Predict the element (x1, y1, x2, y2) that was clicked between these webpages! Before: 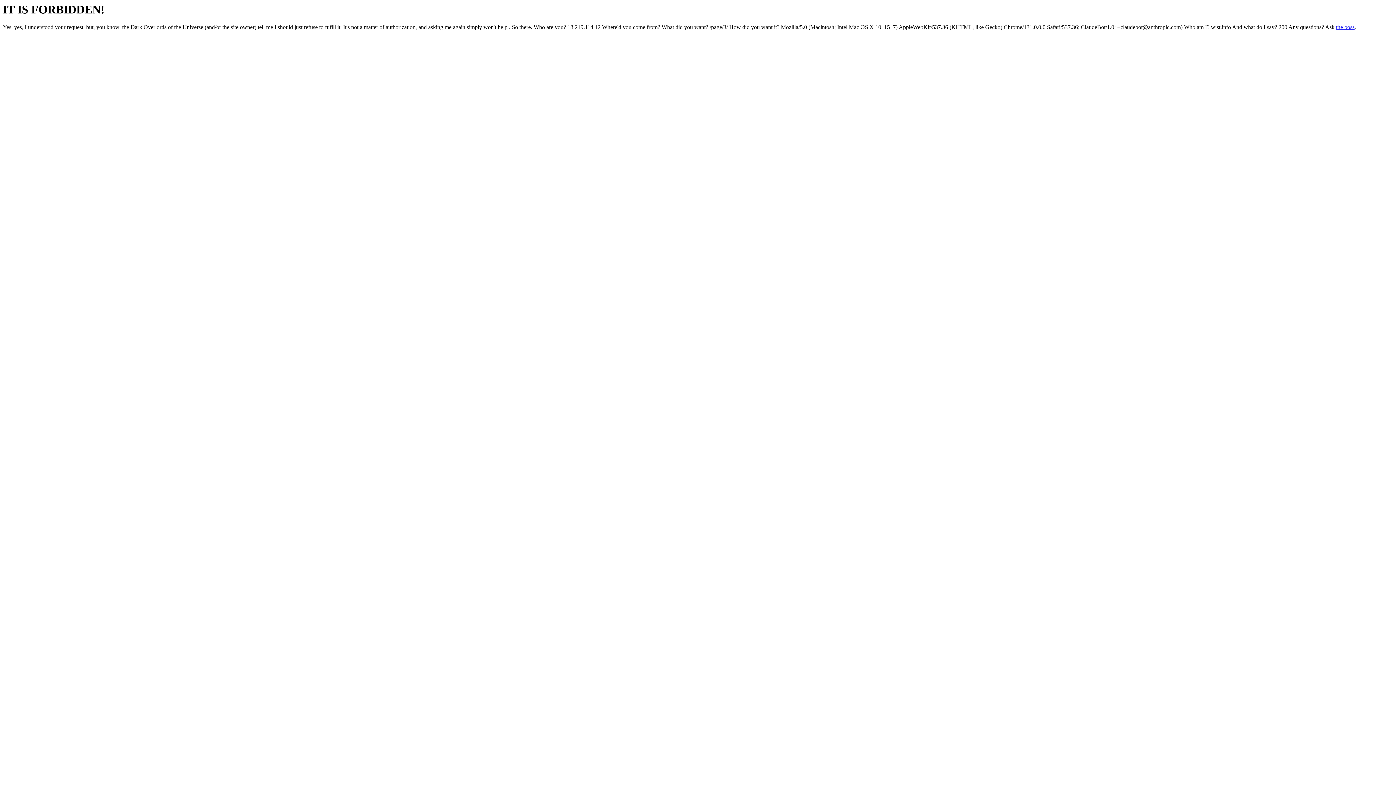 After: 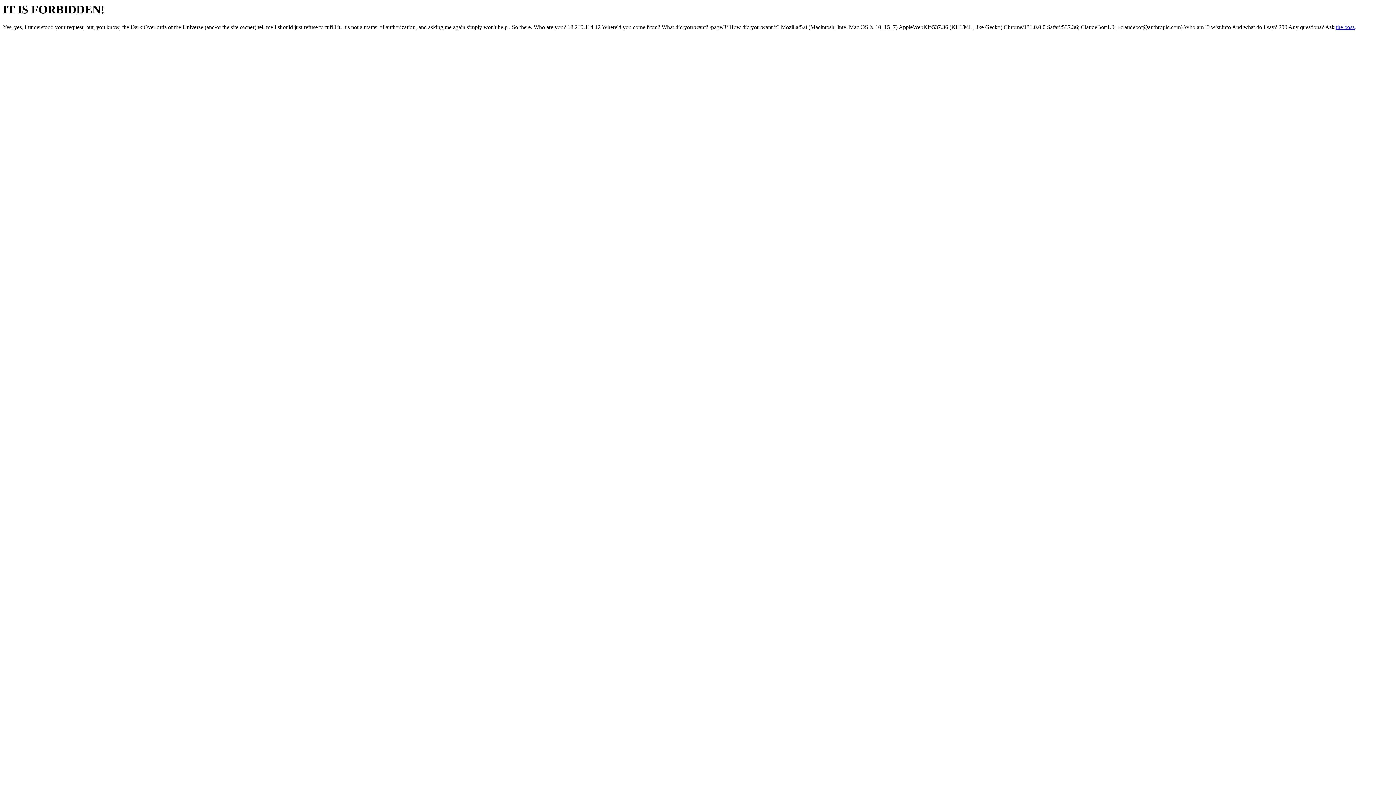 Action: label: the boss bbox: (1336, 24, 1354, 30)